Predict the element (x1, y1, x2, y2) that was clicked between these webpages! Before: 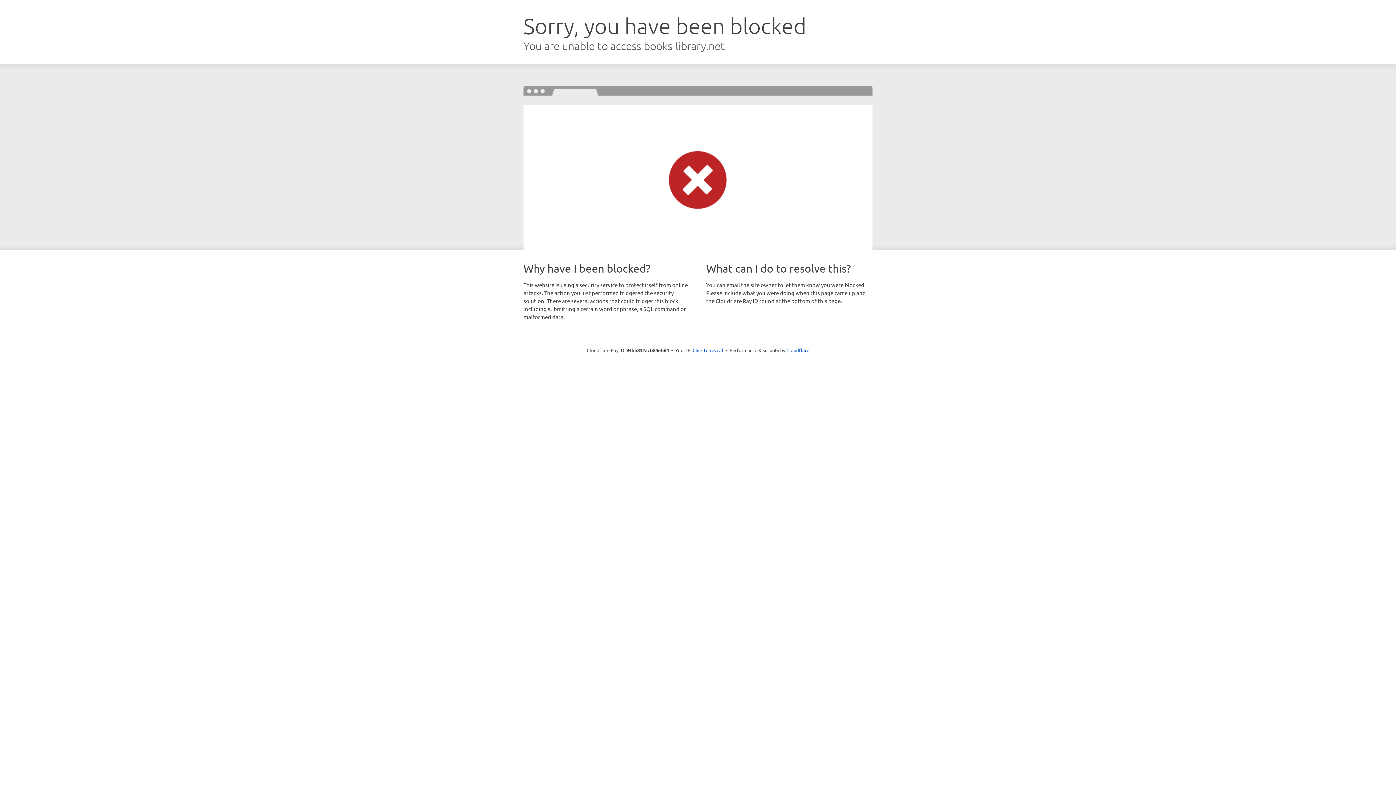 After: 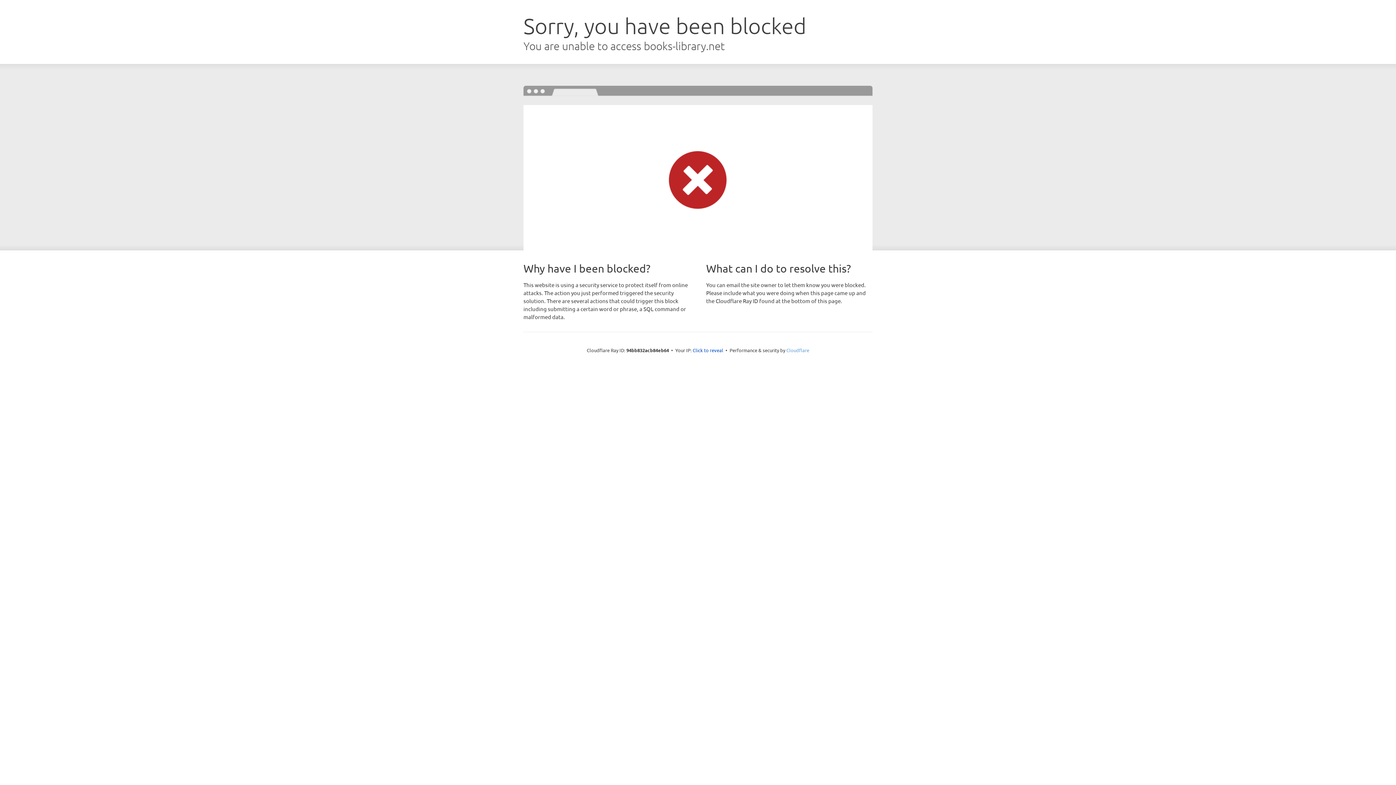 Action: label: Cloudflare bbox: (786, 347, 809, 353)